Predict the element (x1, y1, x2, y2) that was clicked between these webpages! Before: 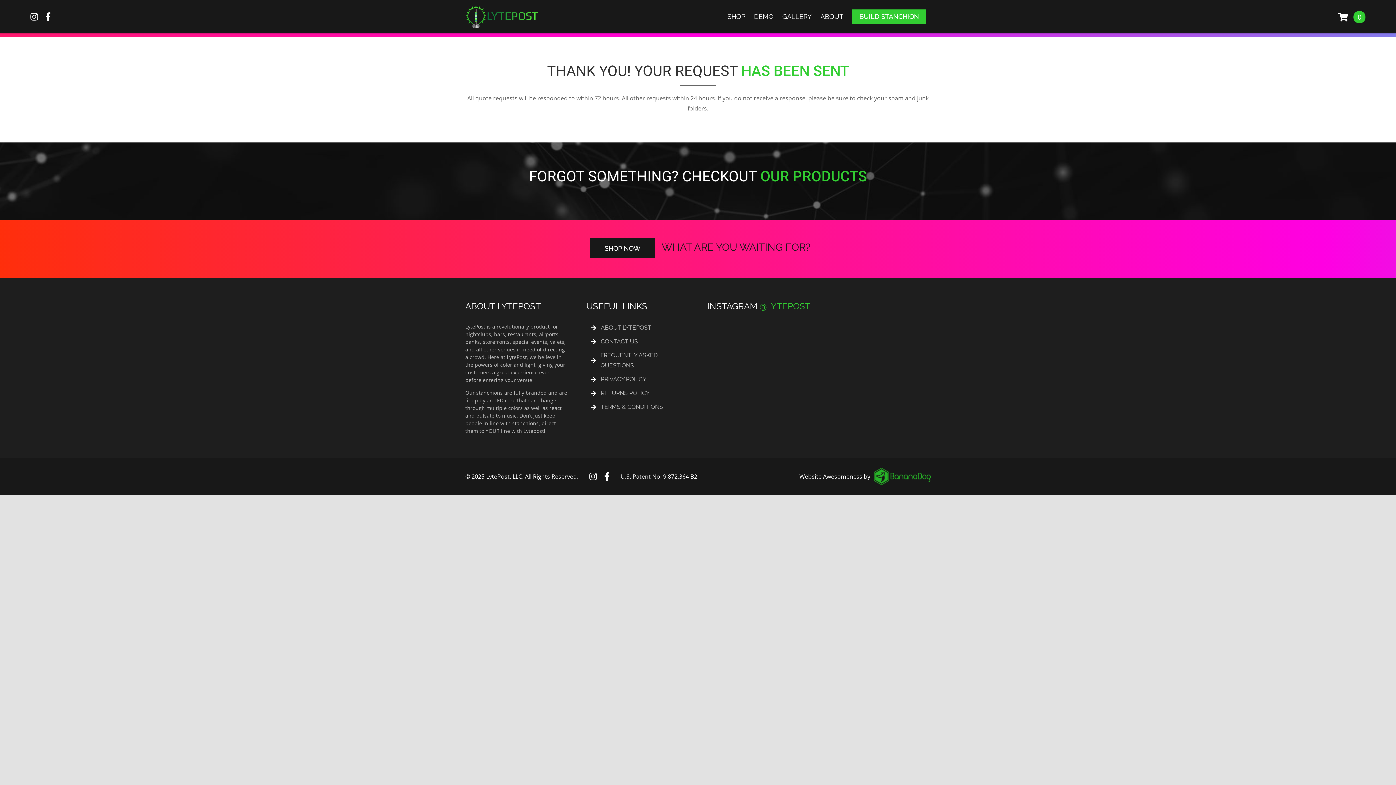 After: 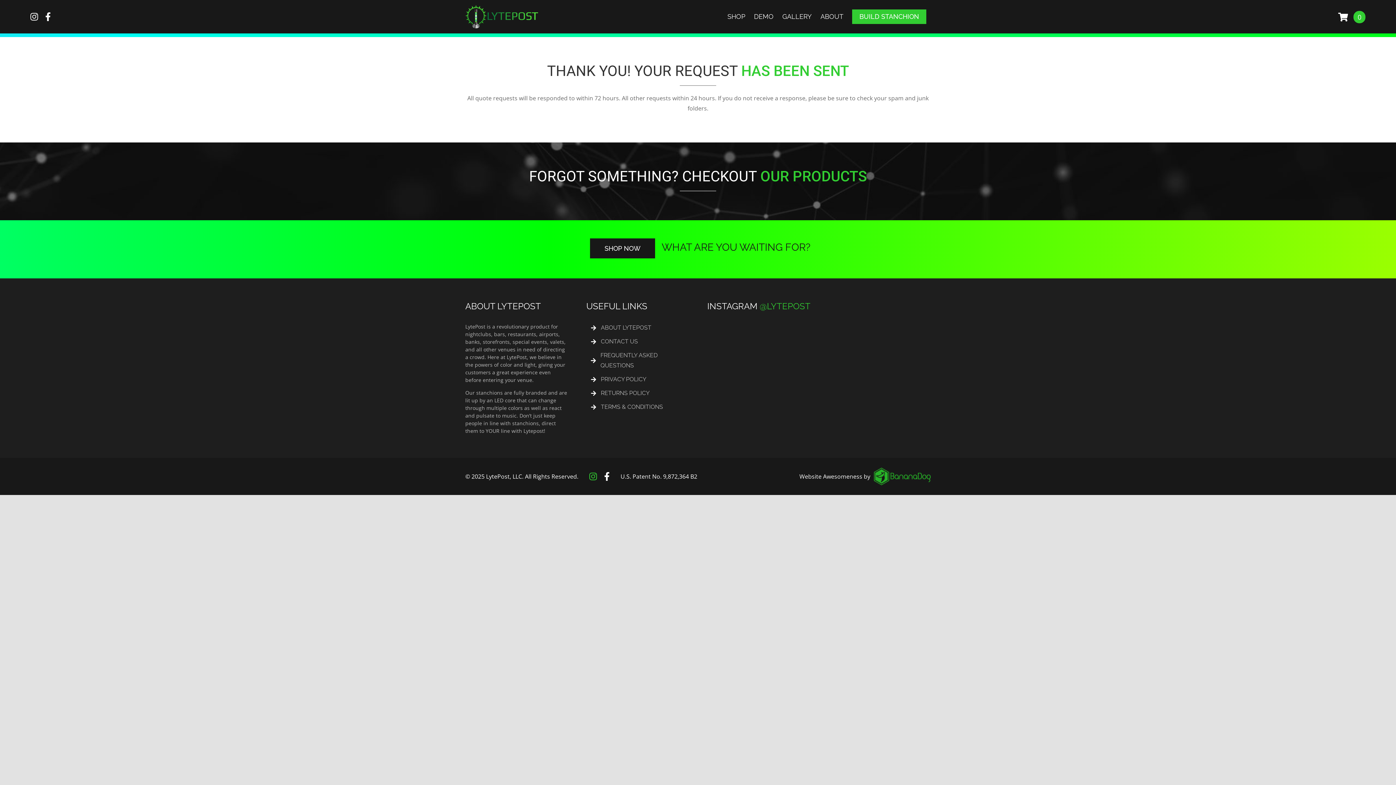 Action: bbox: (585, 473, 600, 481)